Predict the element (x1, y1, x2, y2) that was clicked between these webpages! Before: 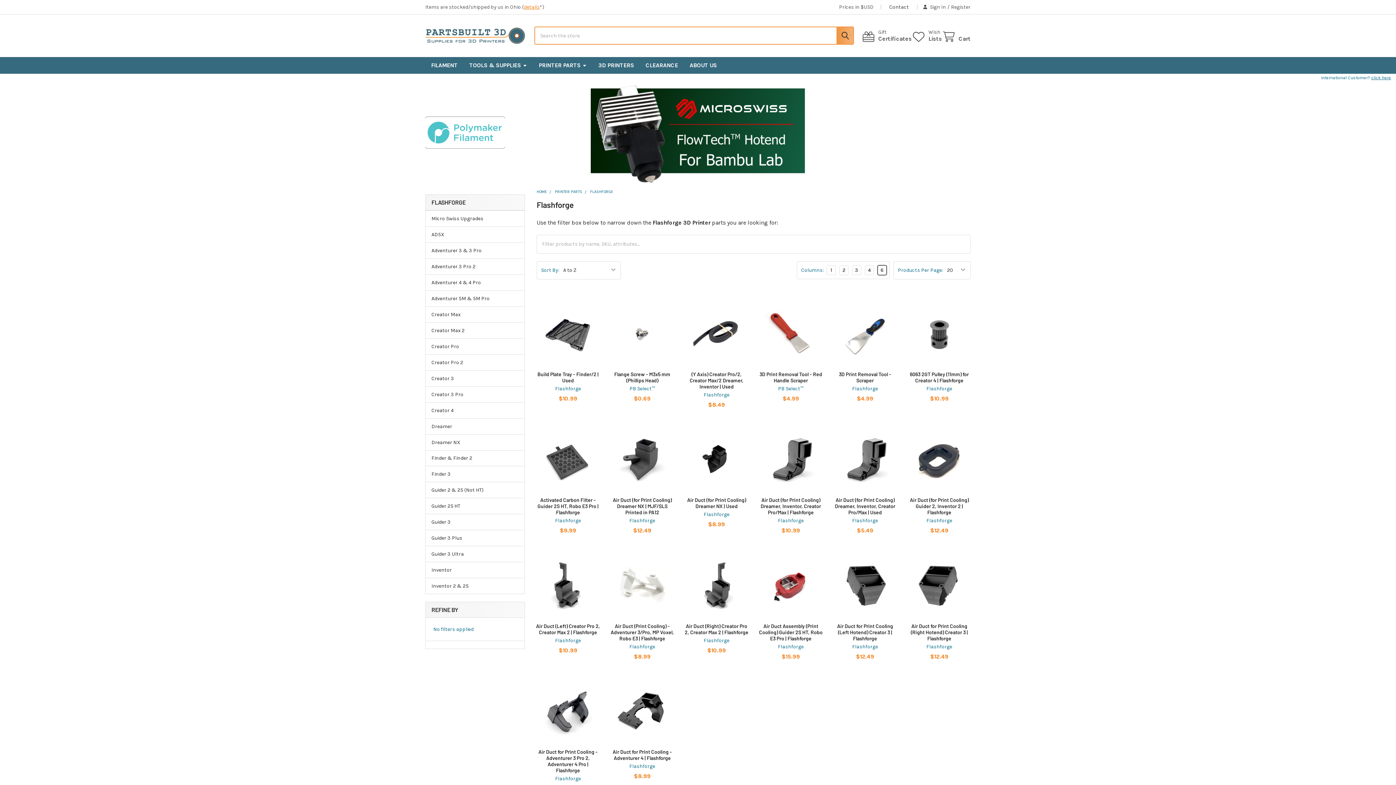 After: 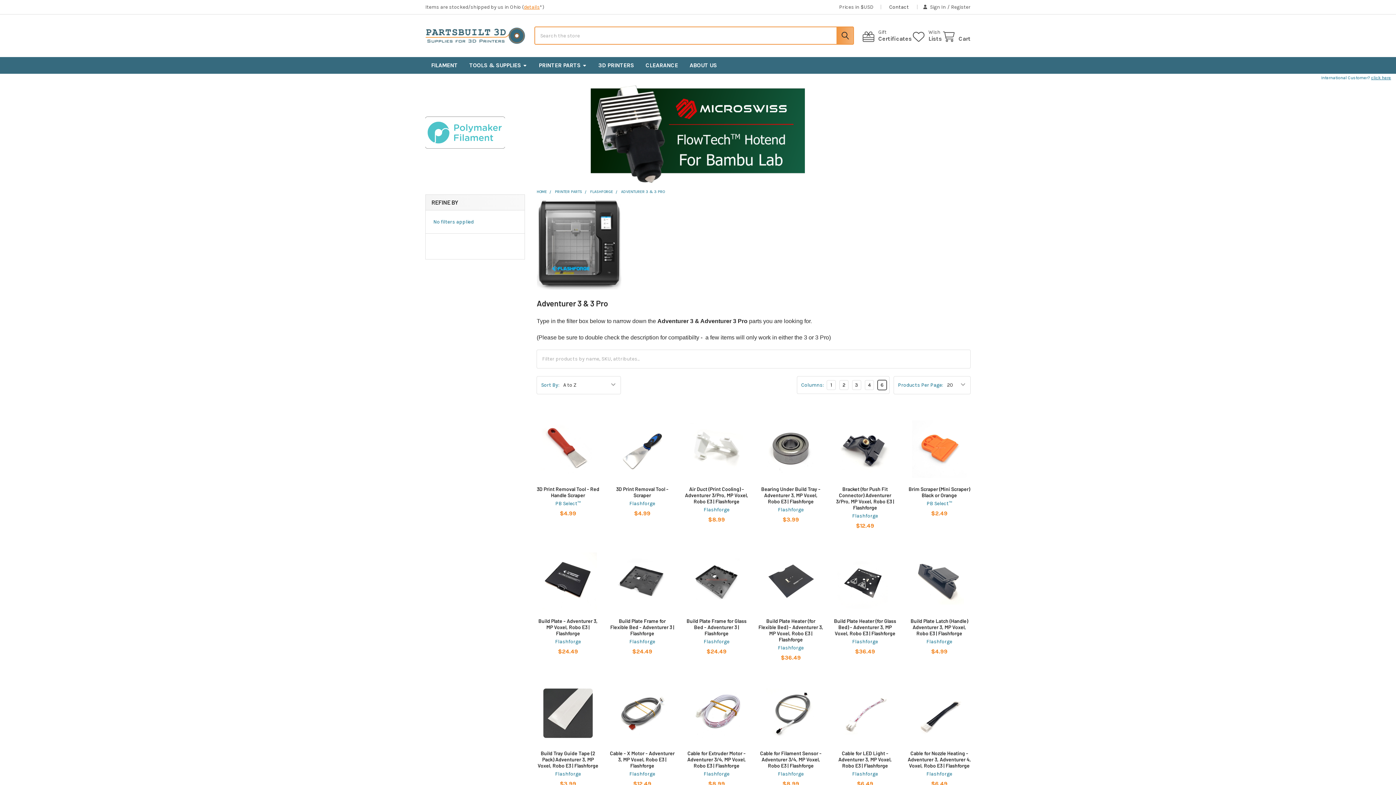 Action: bbox: (431, 246, 519, 254) label: Adventurer 3 & 3 Pro